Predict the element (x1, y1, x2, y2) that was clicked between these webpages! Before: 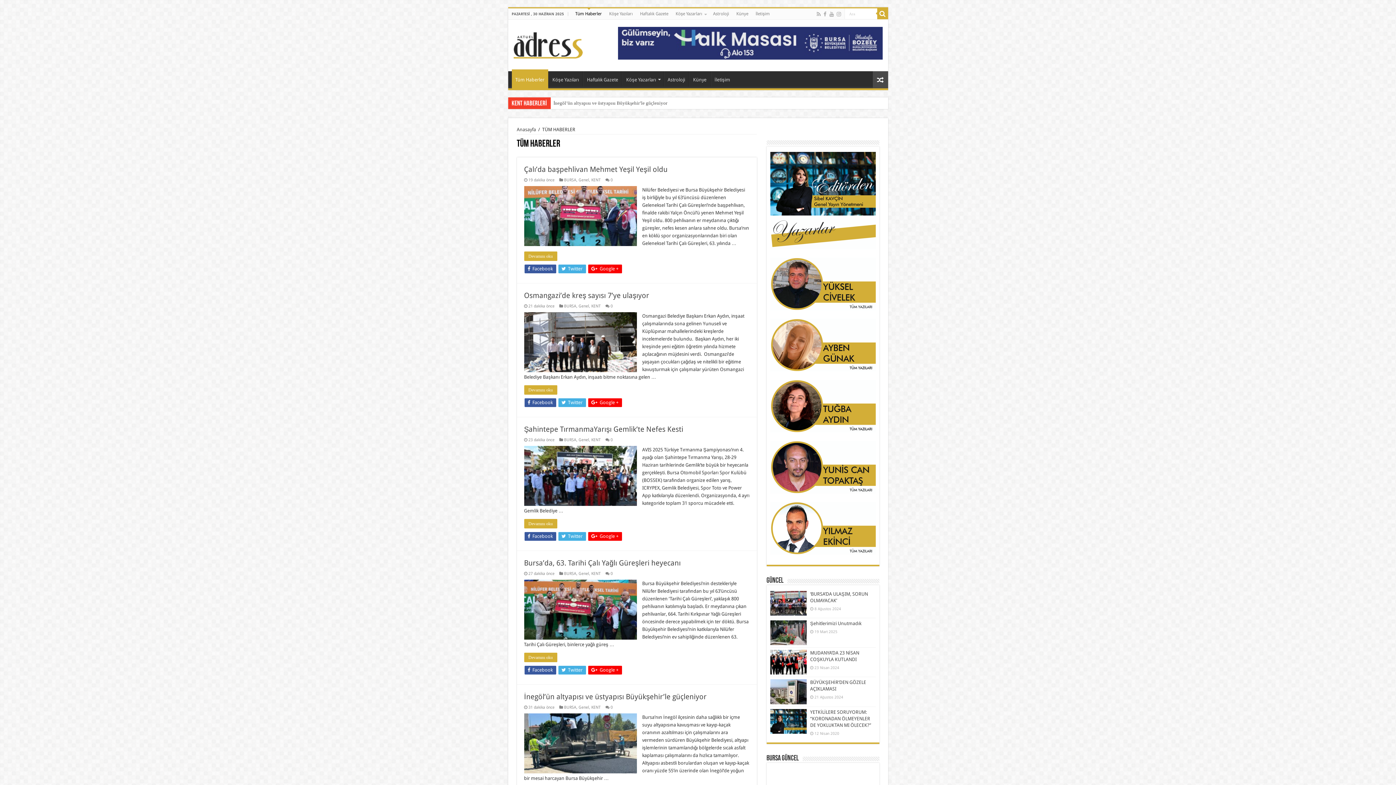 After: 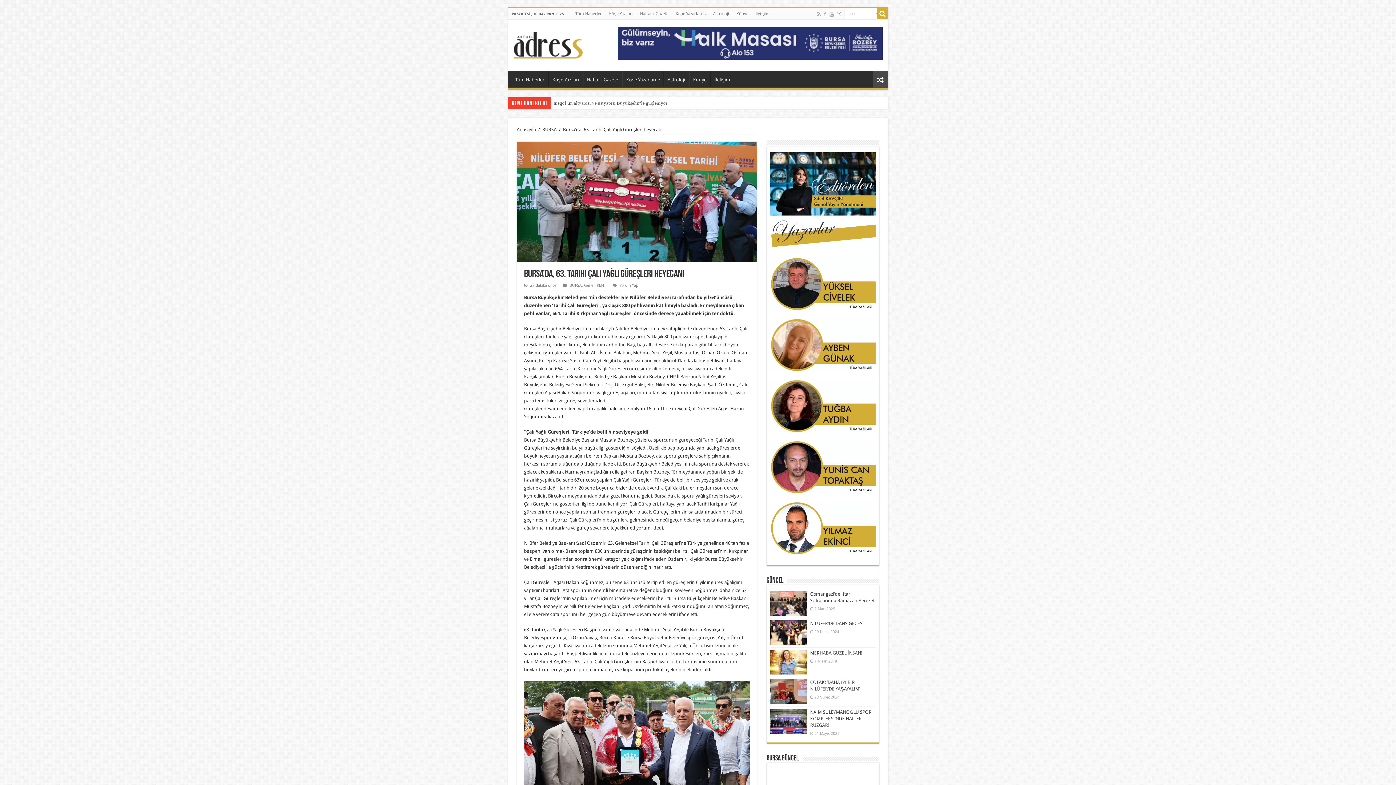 Action: label:   bbox: (524, 580, 636, 640)